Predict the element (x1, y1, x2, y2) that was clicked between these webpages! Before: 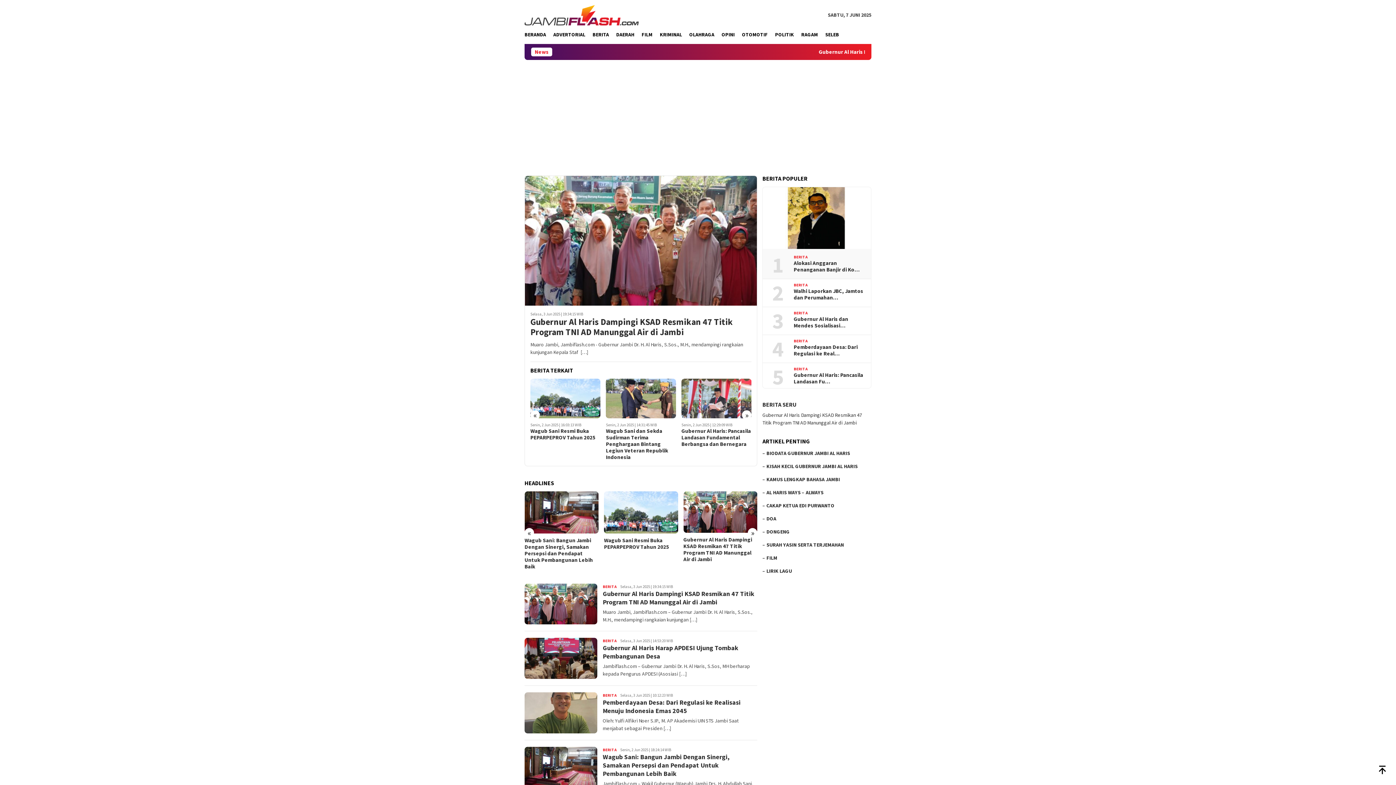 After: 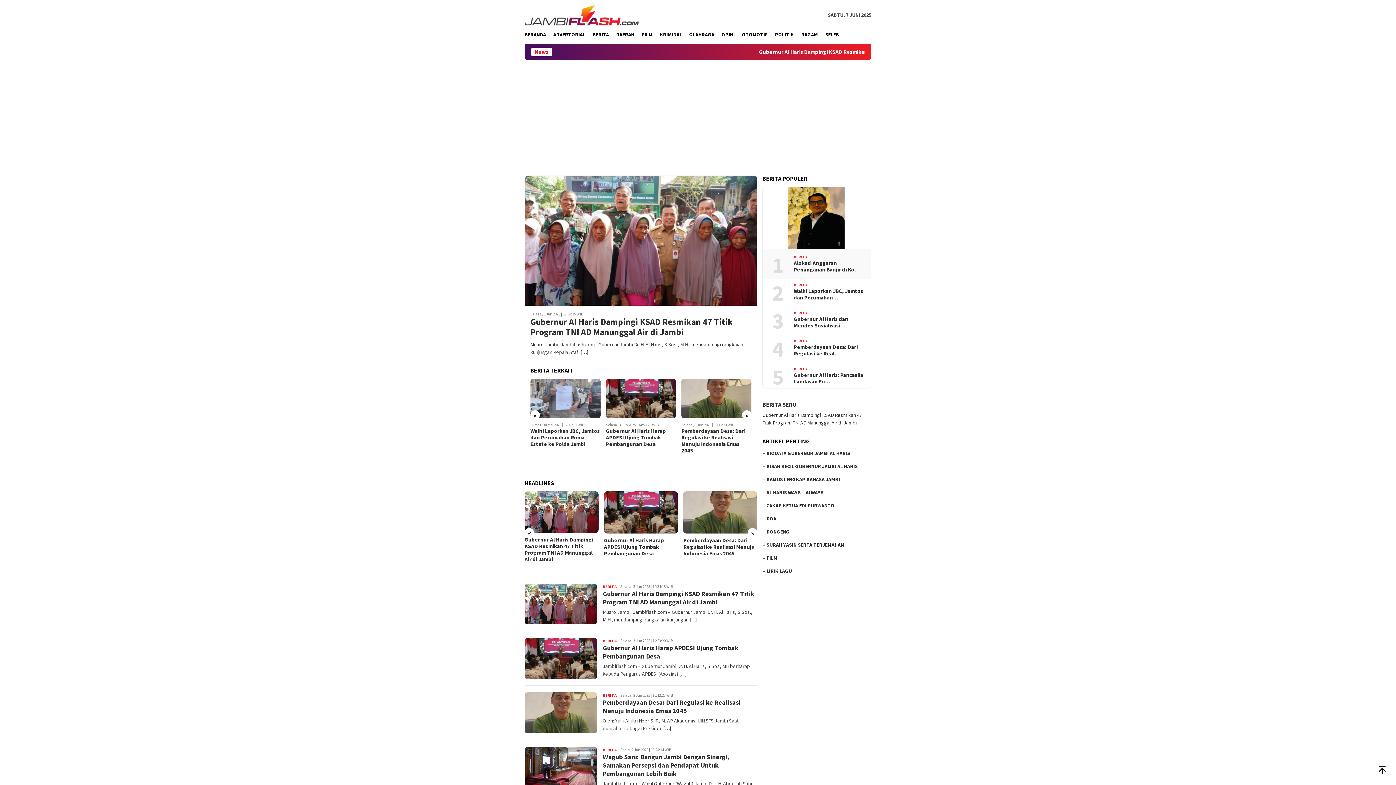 Action: label: » bbox: (742, 410, 751, 419)